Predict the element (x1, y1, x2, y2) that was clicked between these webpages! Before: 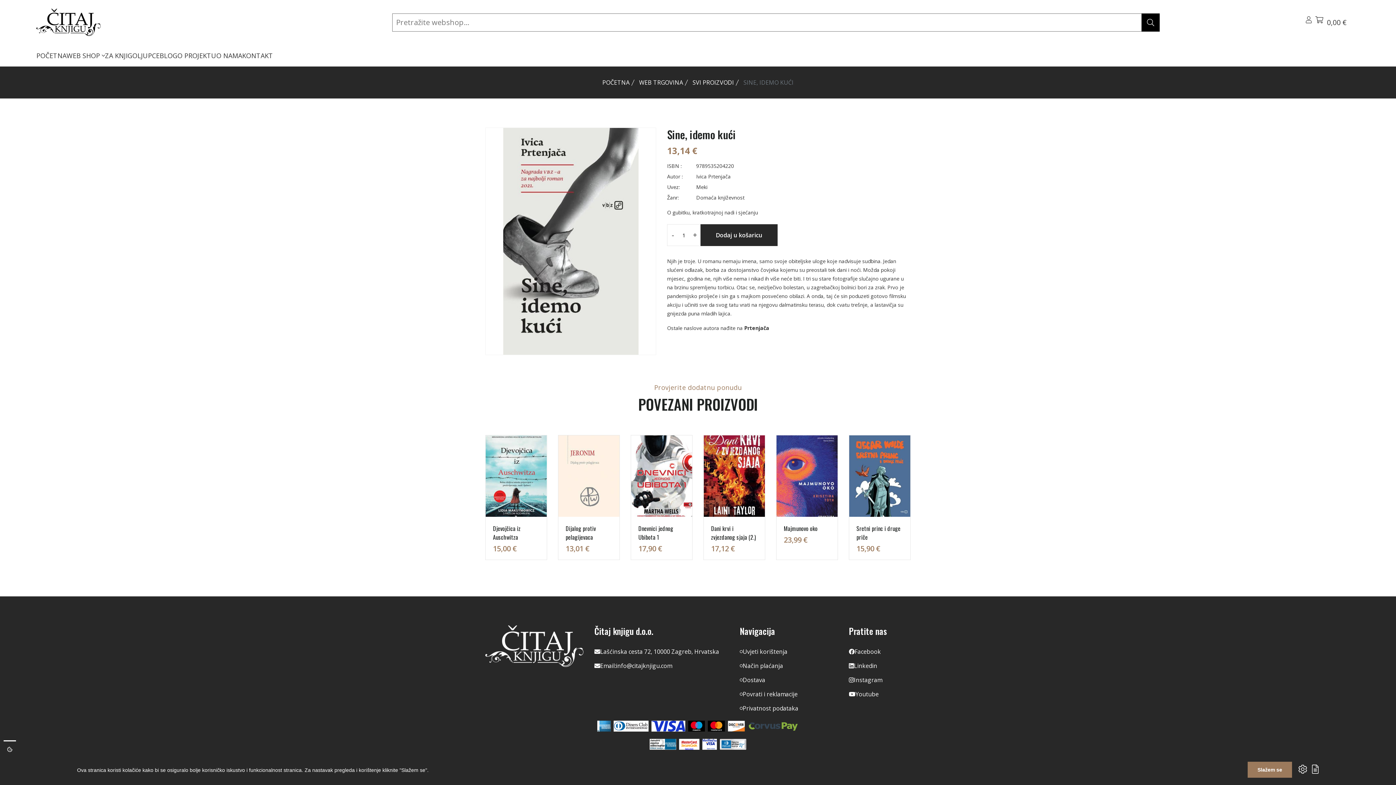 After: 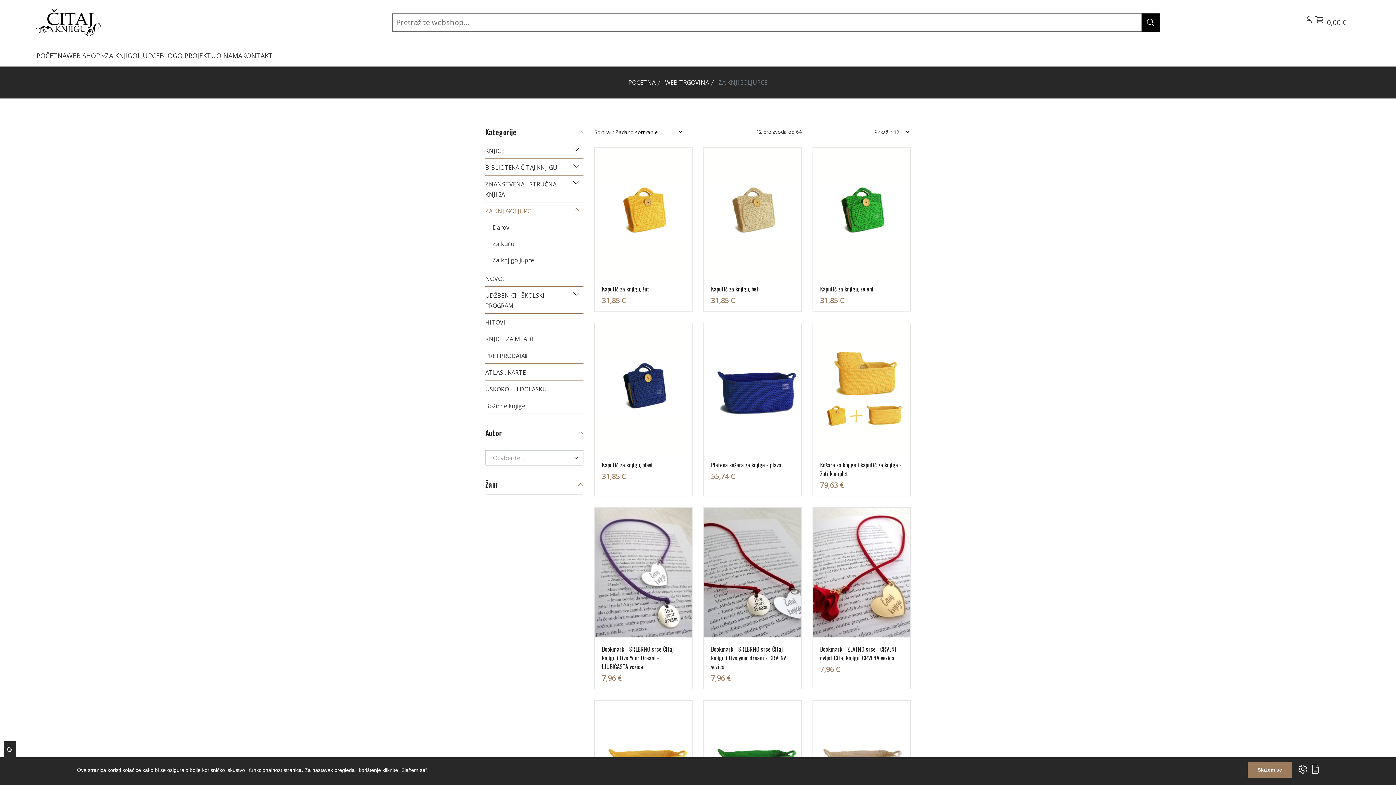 Action: bbox: (105, 44, 159, 66) label: ZA KNJIGOLJUPCE